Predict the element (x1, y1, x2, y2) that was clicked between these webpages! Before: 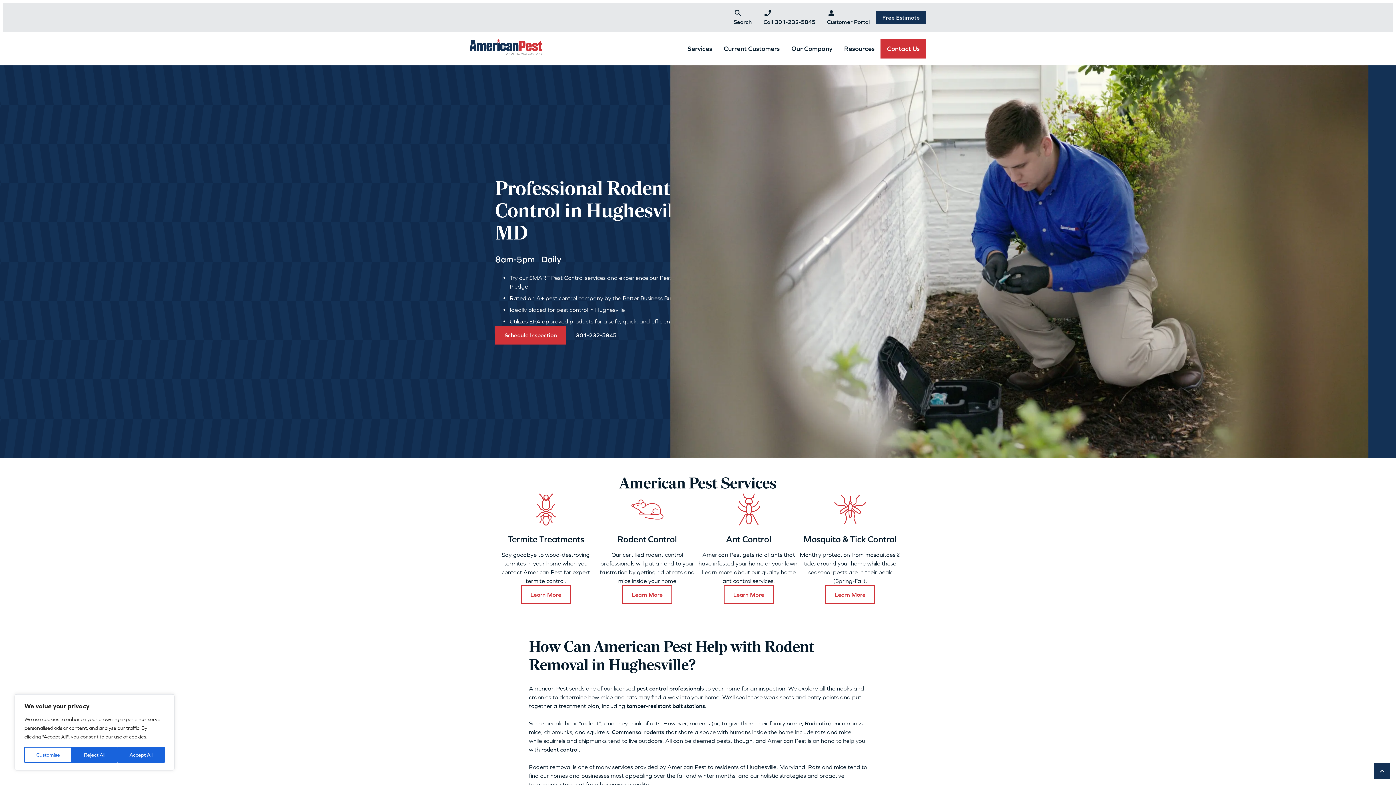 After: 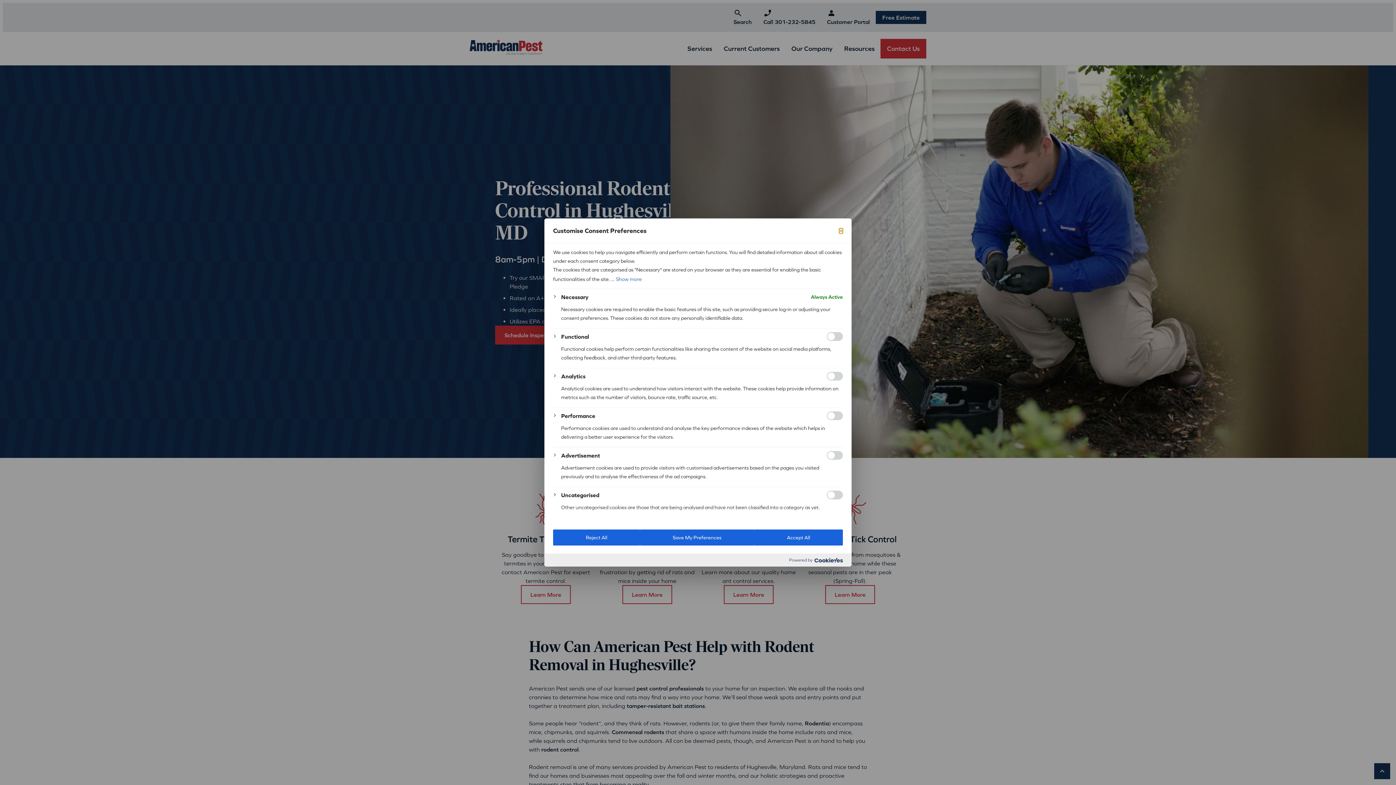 Action: label: Customise bbox: (24, 747, 72, 763)